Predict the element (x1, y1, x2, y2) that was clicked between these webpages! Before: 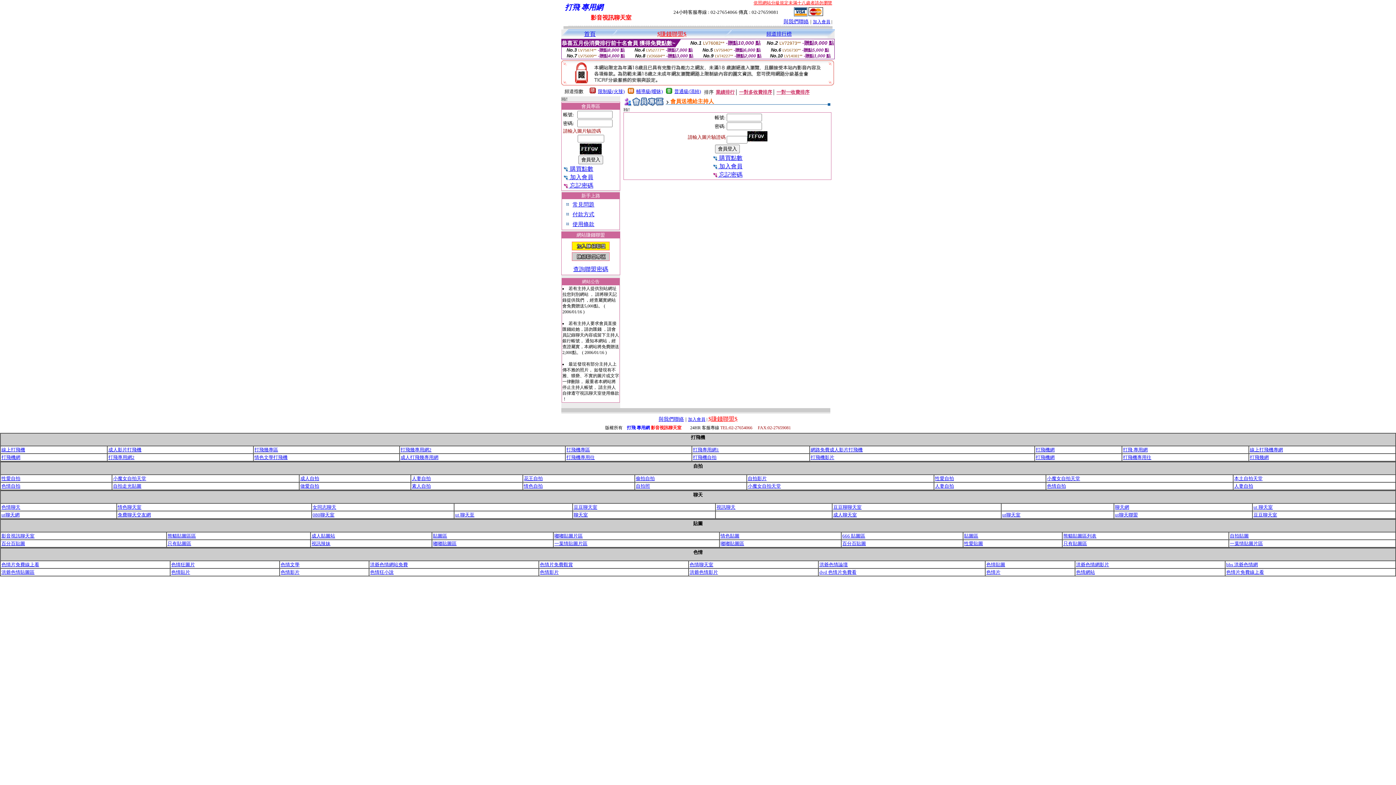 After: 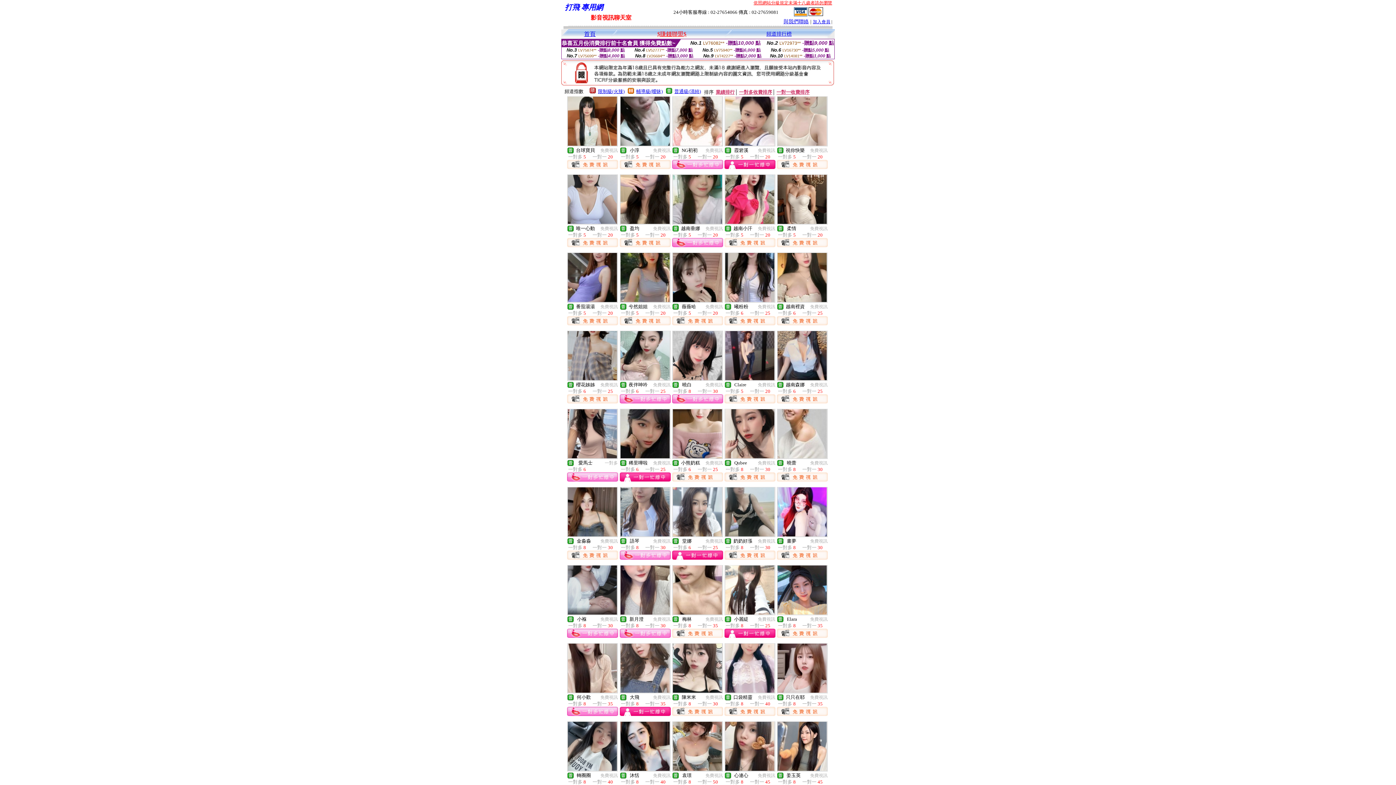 Action: bbox: (674, 88, 701, 94) label: 普通級(清純)